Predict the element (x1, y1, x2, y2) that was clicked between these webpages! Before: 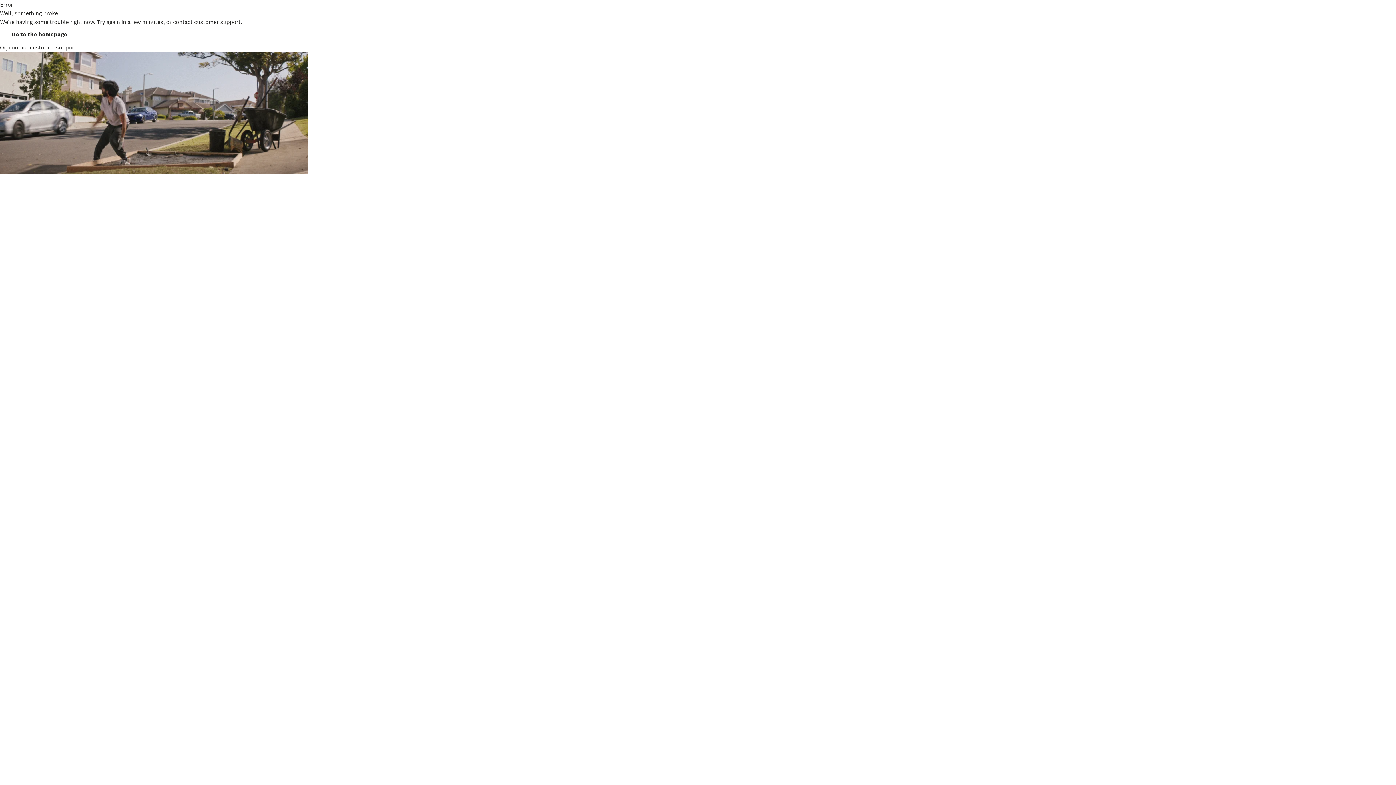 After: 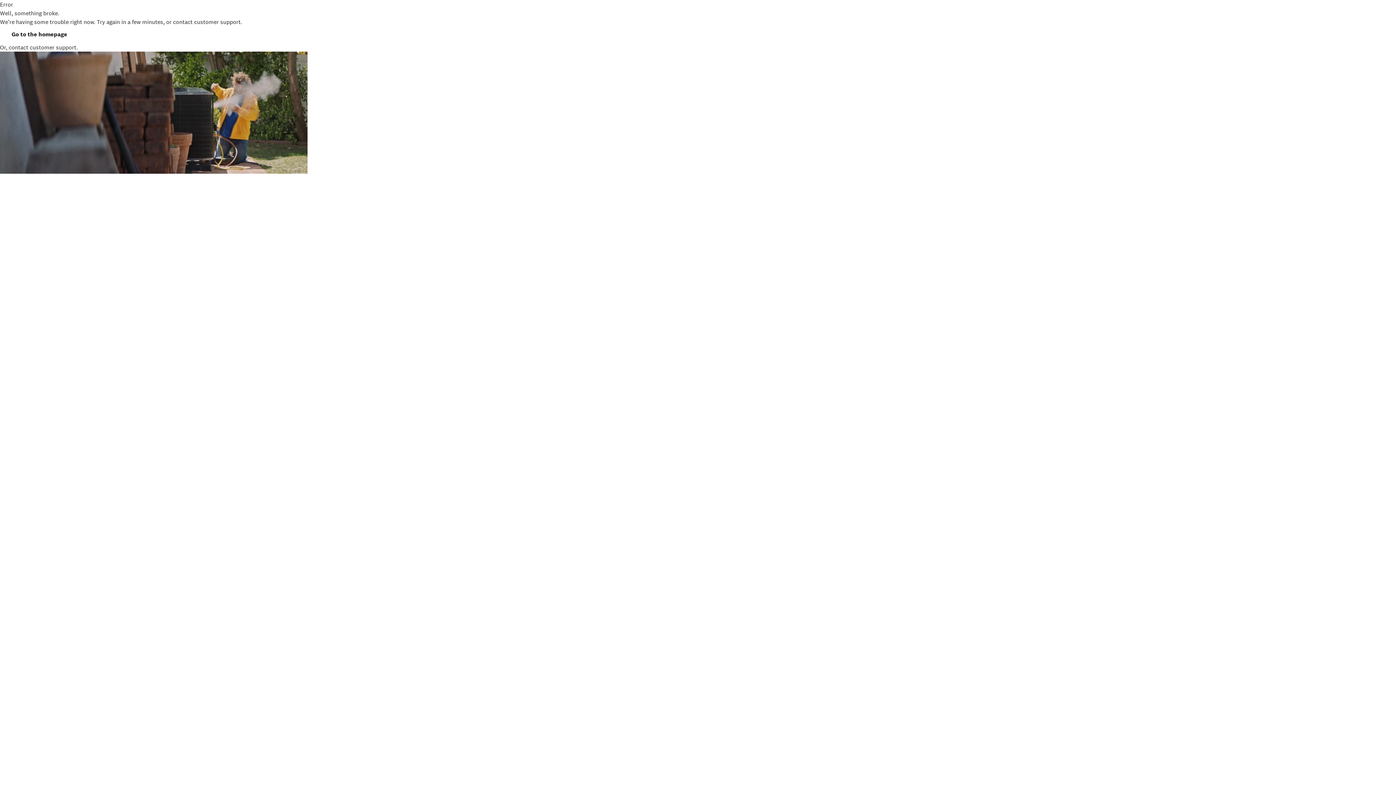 Action: label: Go to the homepage bbox: (11, 30, 67, 38)